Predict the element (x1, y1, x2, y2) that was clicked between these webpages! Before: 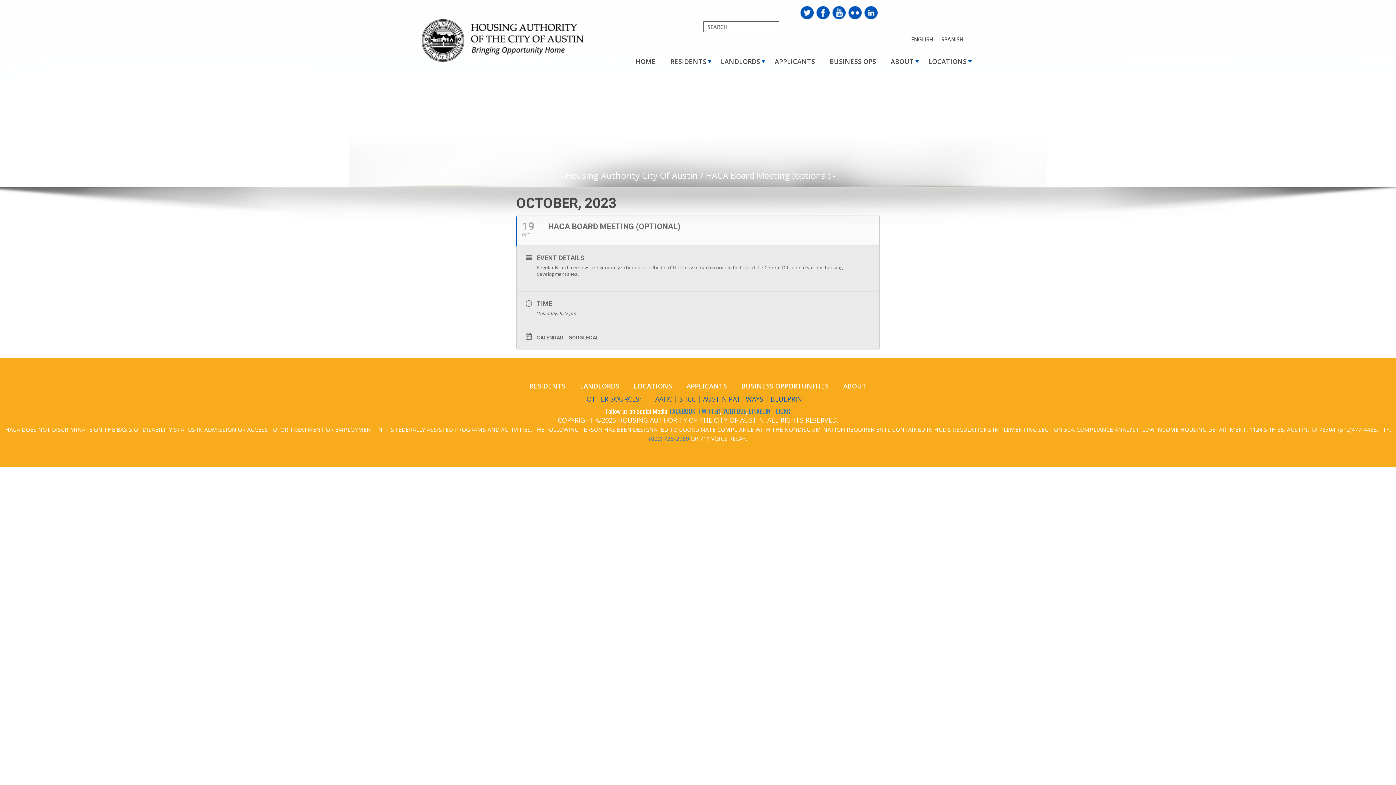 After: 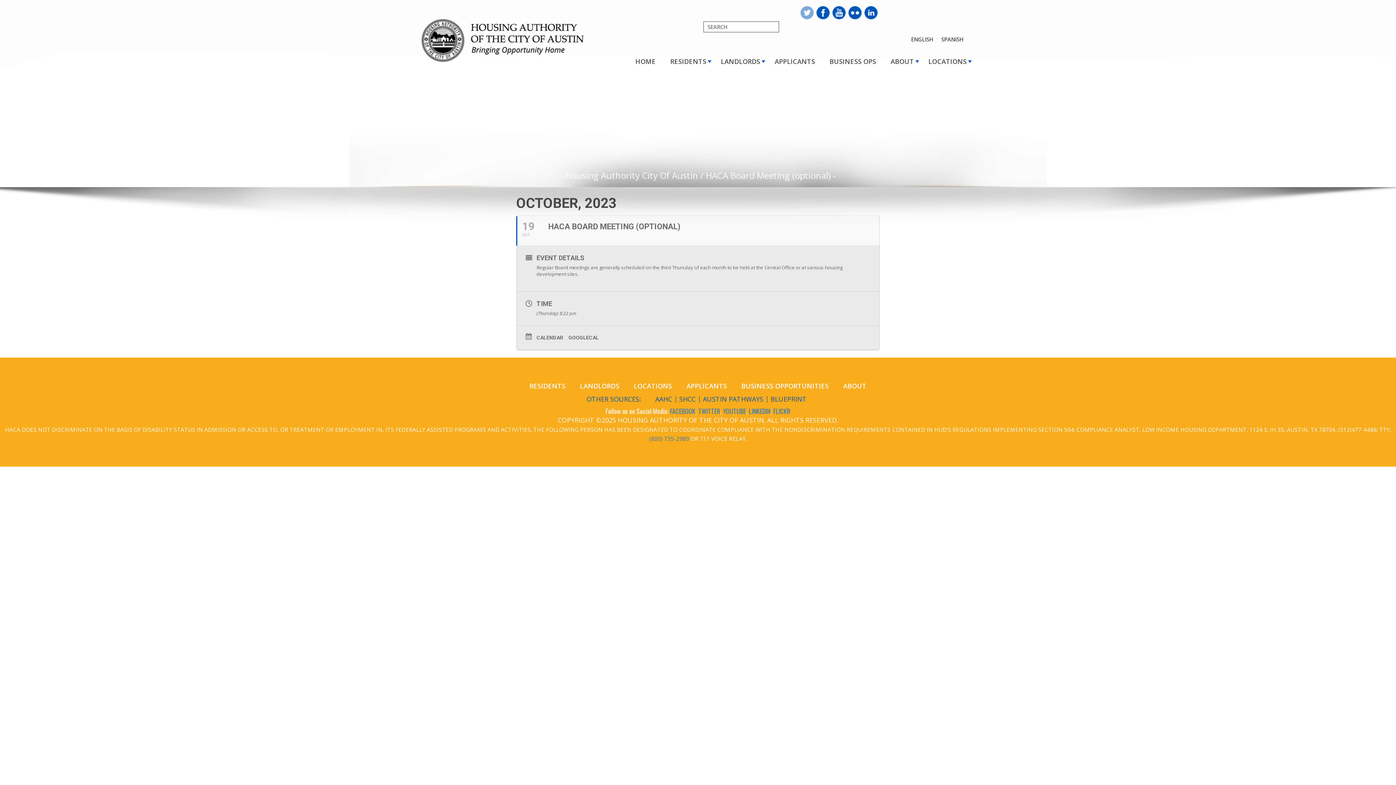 Action: bbox: (799, 6, 815, 16)